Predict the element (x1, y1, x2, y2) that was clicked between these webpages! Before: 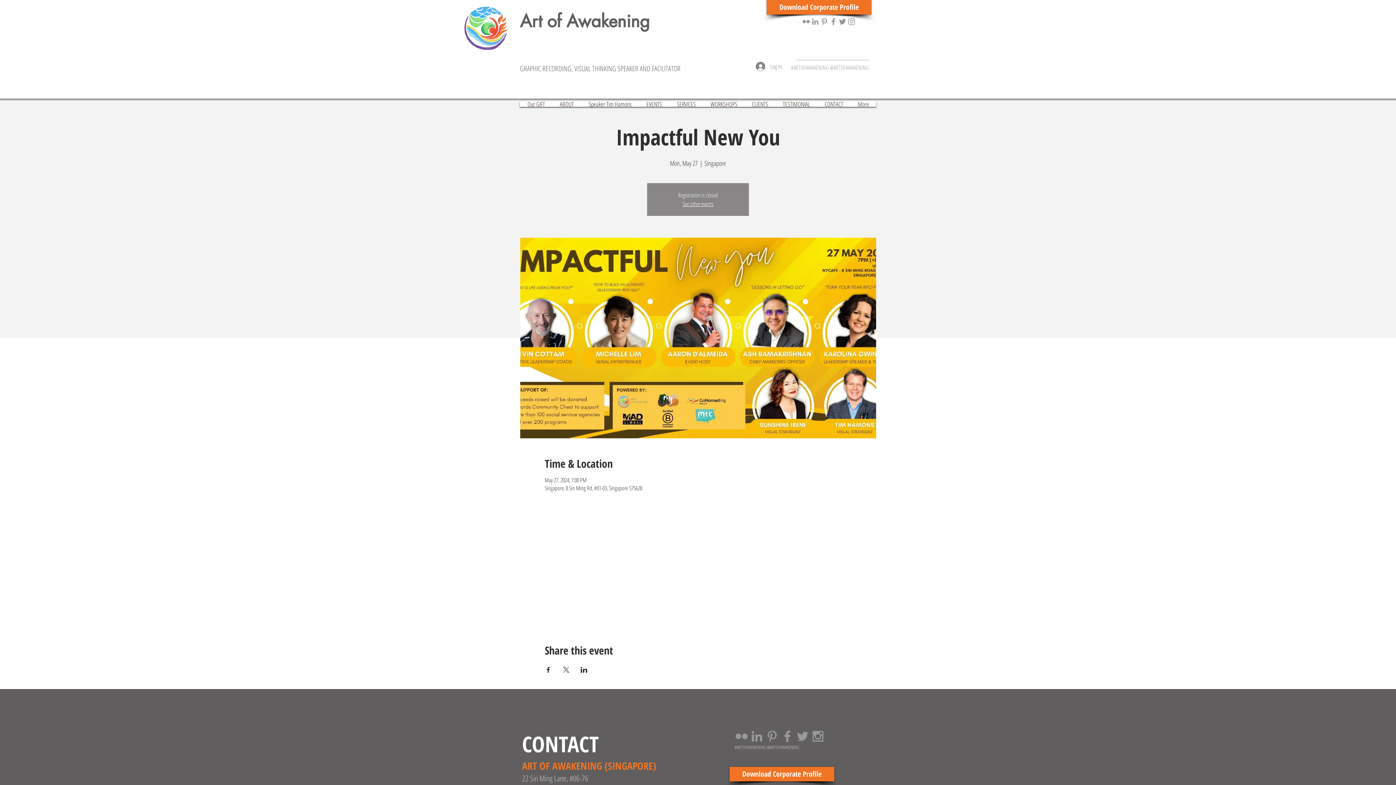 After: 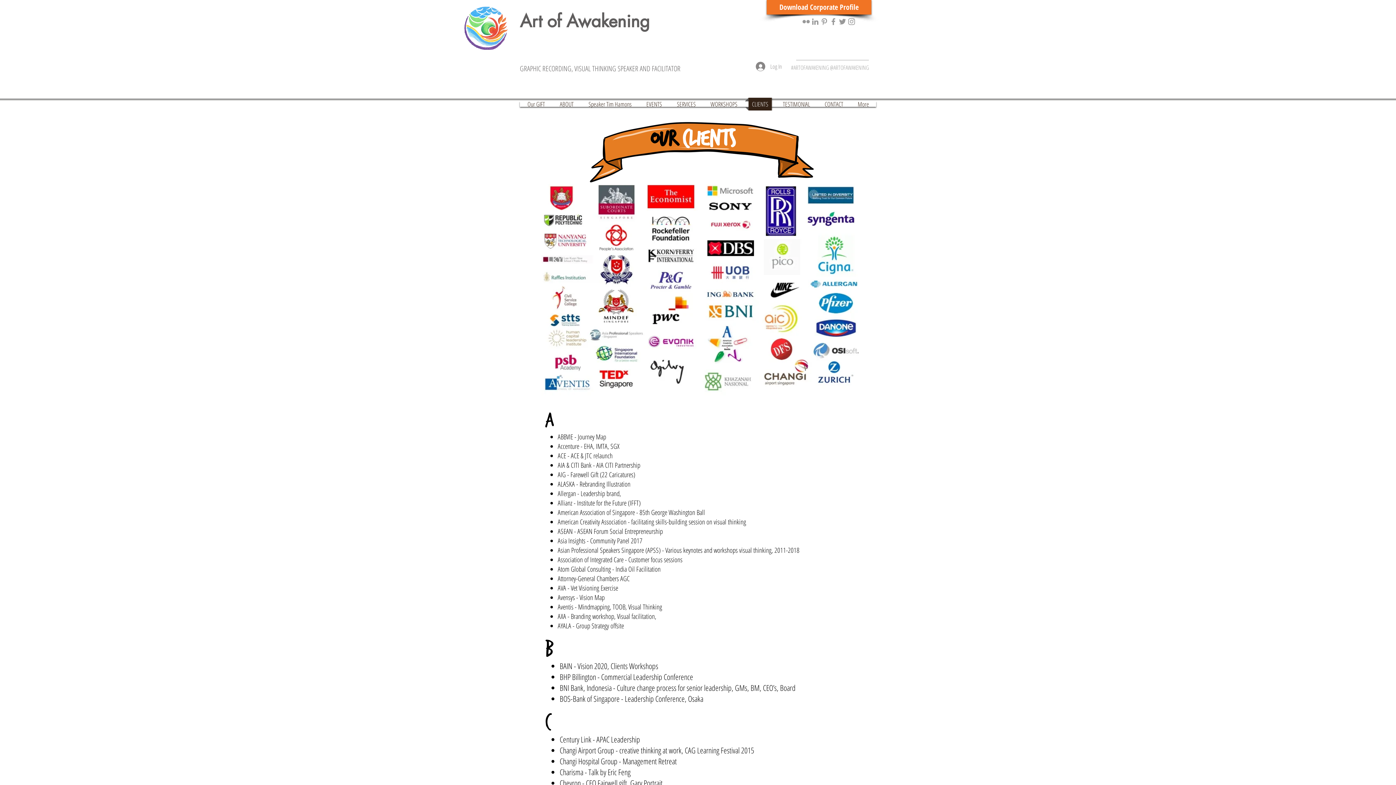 Action: label: CLIENTS bbox: (745, 97, 775, 110)